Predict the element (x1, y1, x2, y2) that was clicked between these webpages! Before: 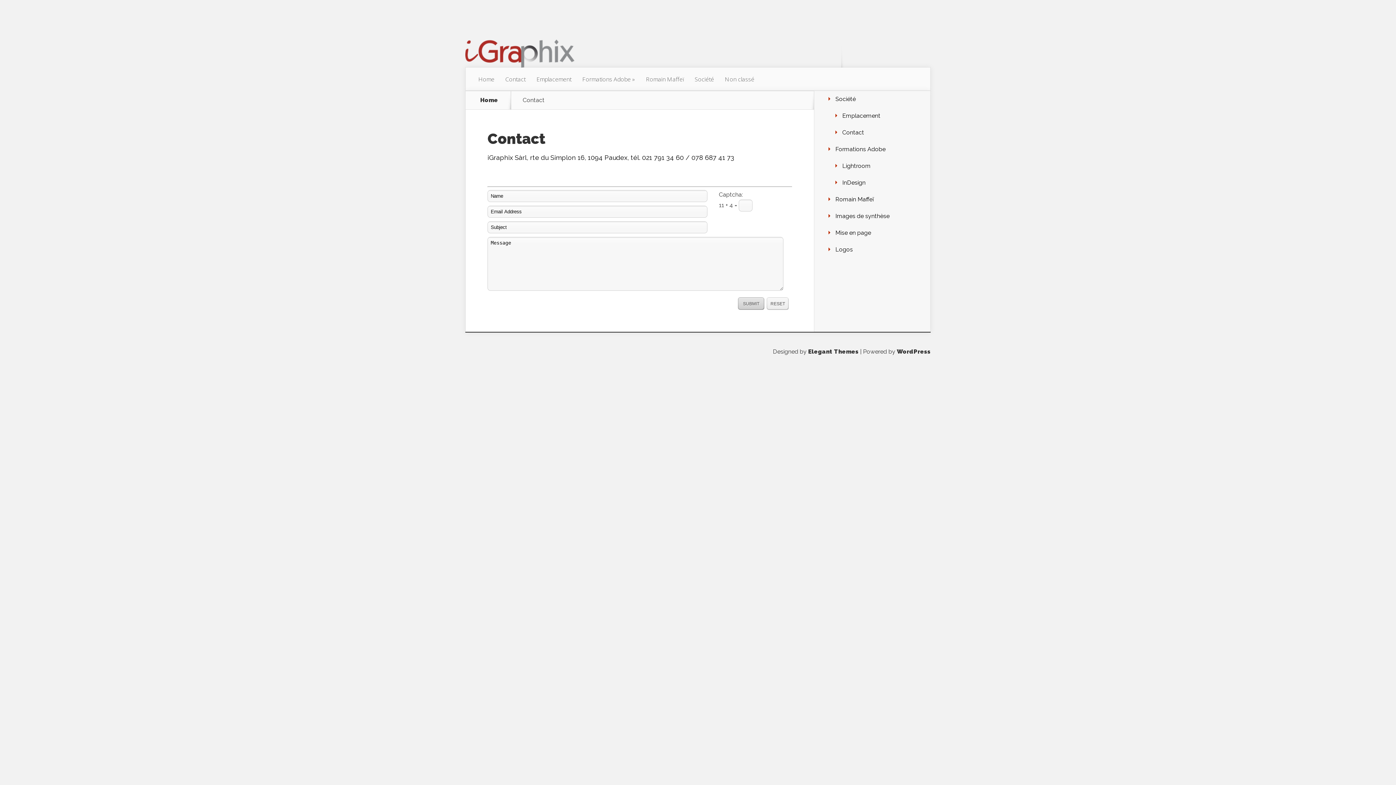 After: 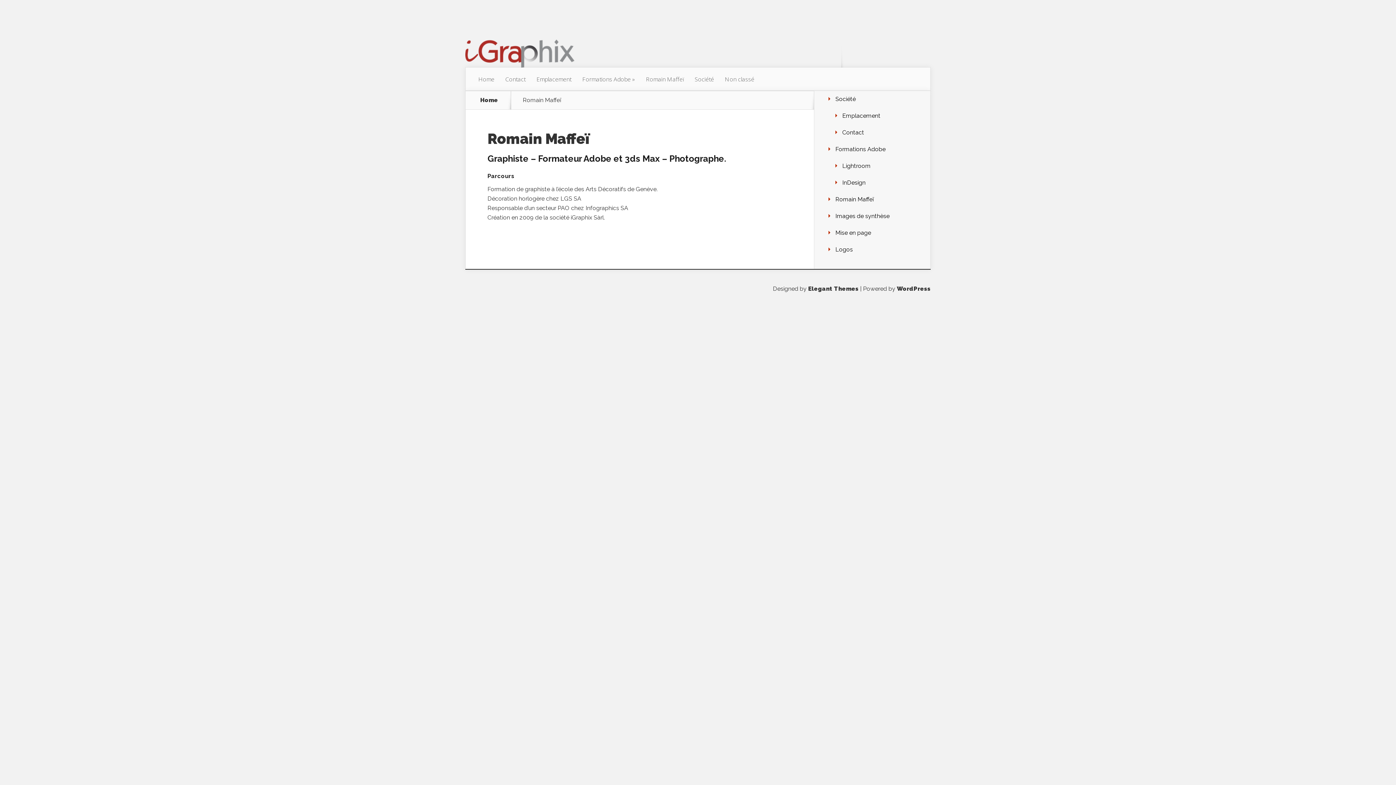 Action: bbox: (835, 196, 874, 202) label: Romain Maffeï